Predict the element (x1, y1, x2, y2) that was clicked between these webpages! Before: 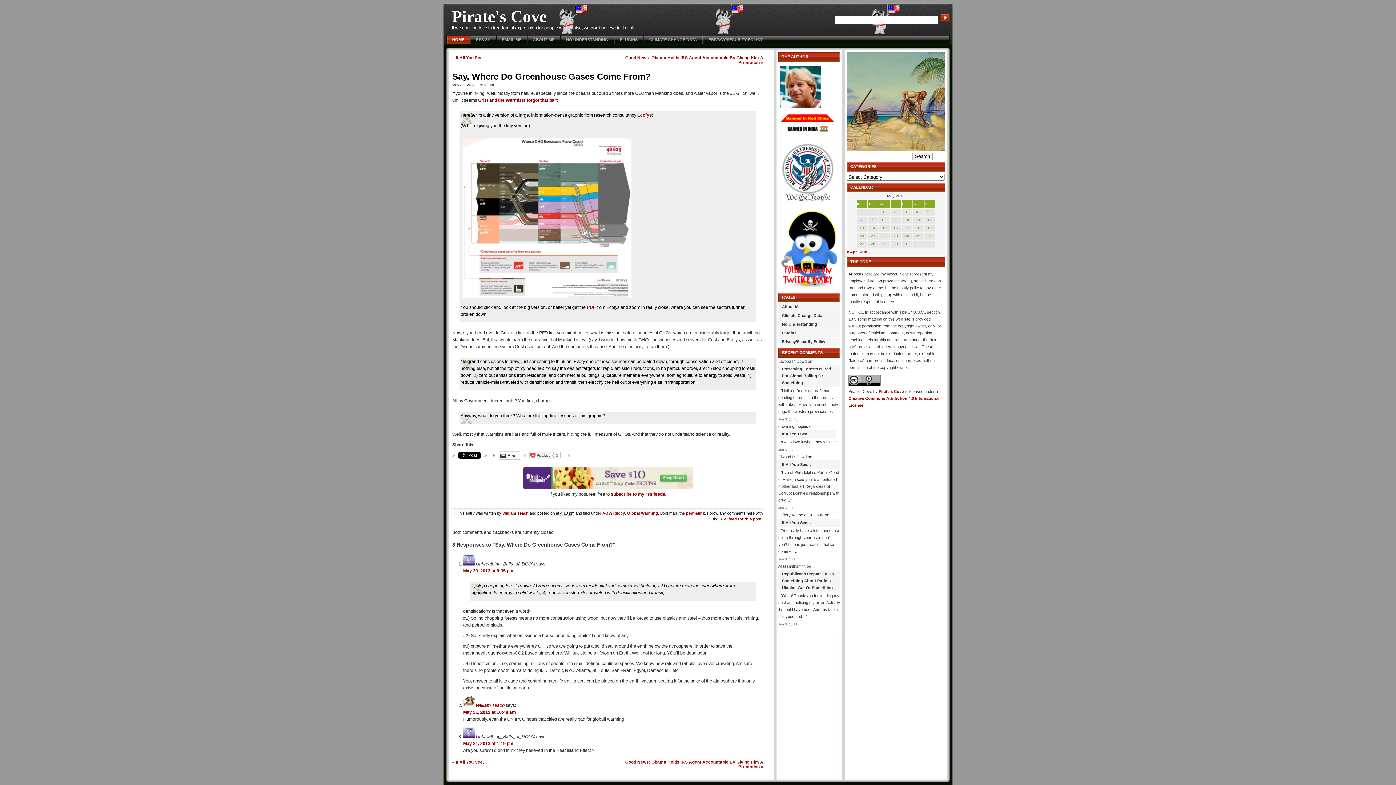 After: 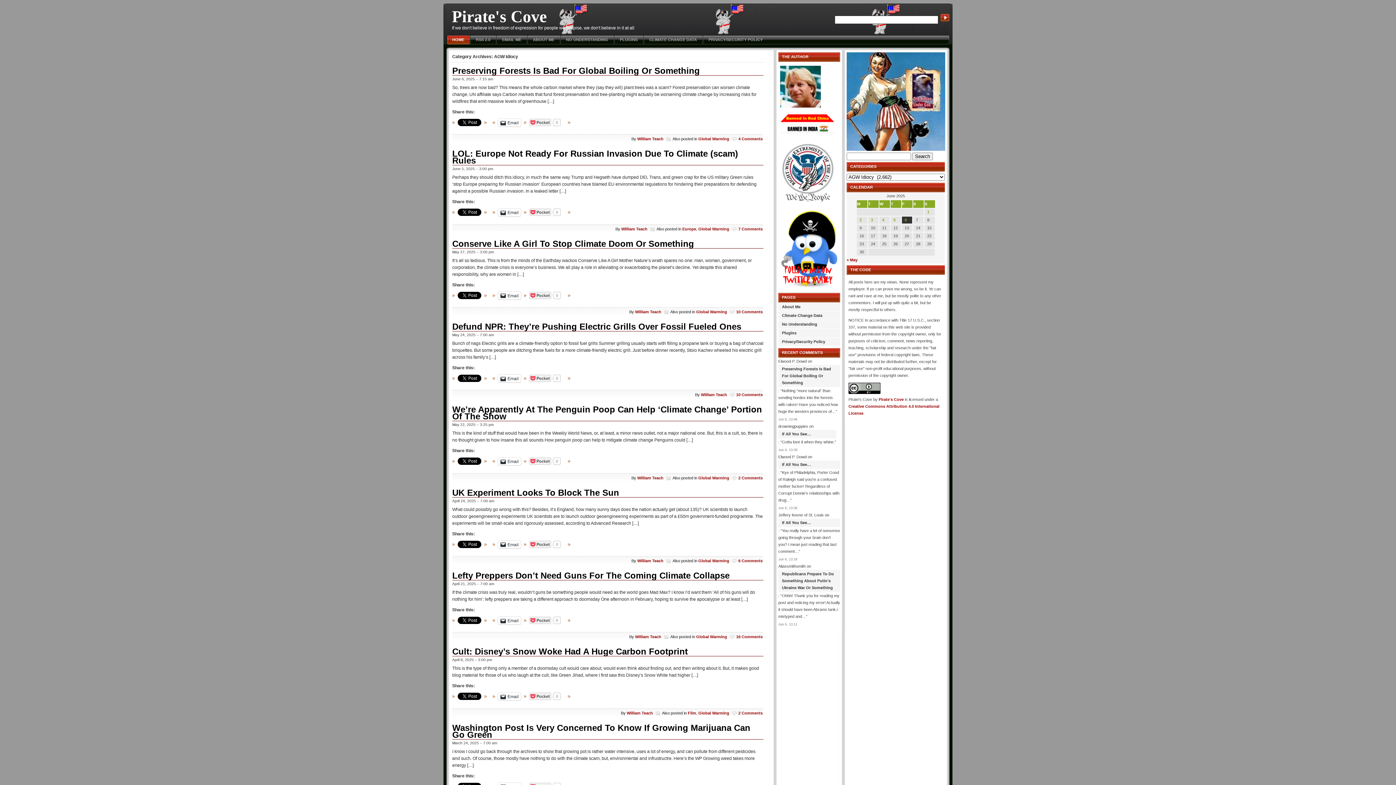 Action: bbox: (602, 511, 625, 515) label: AGW Idiocy